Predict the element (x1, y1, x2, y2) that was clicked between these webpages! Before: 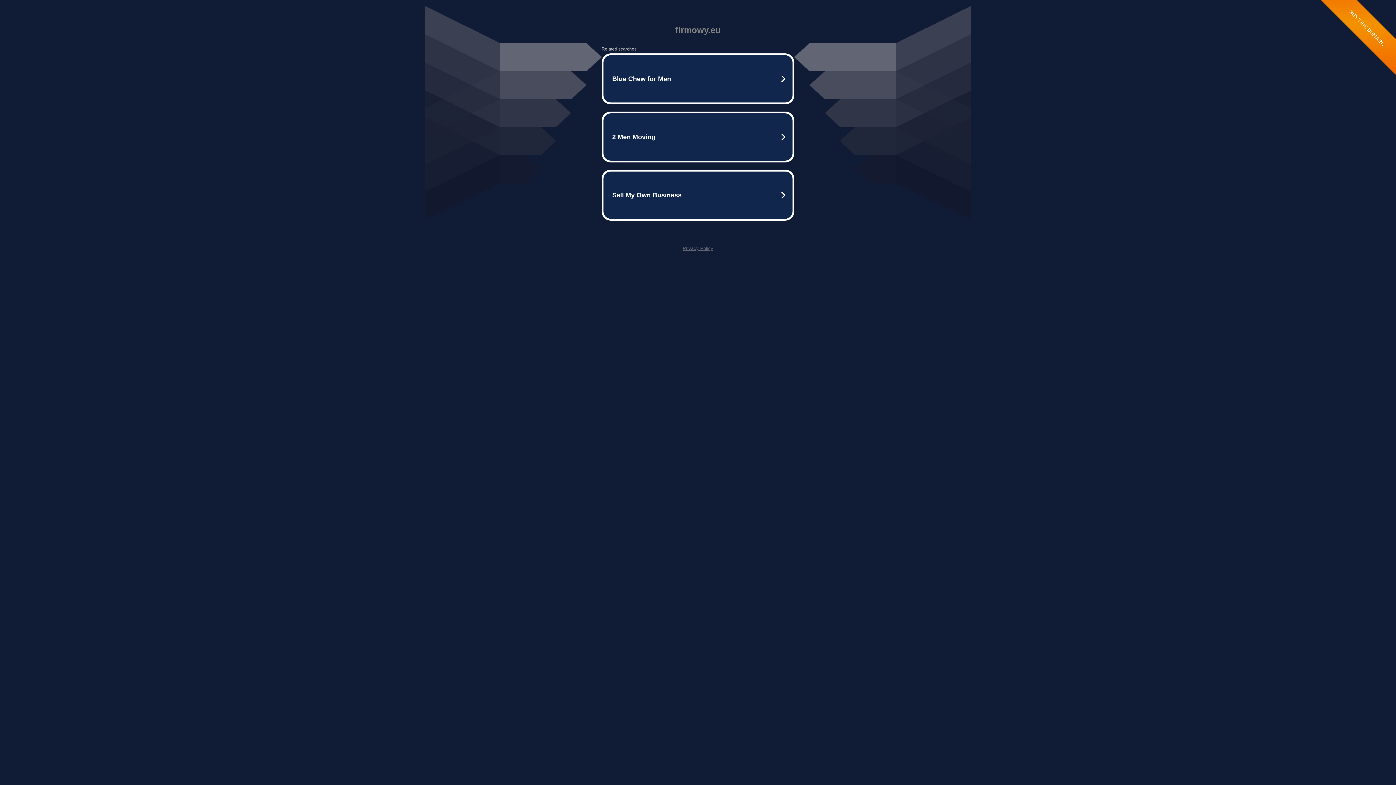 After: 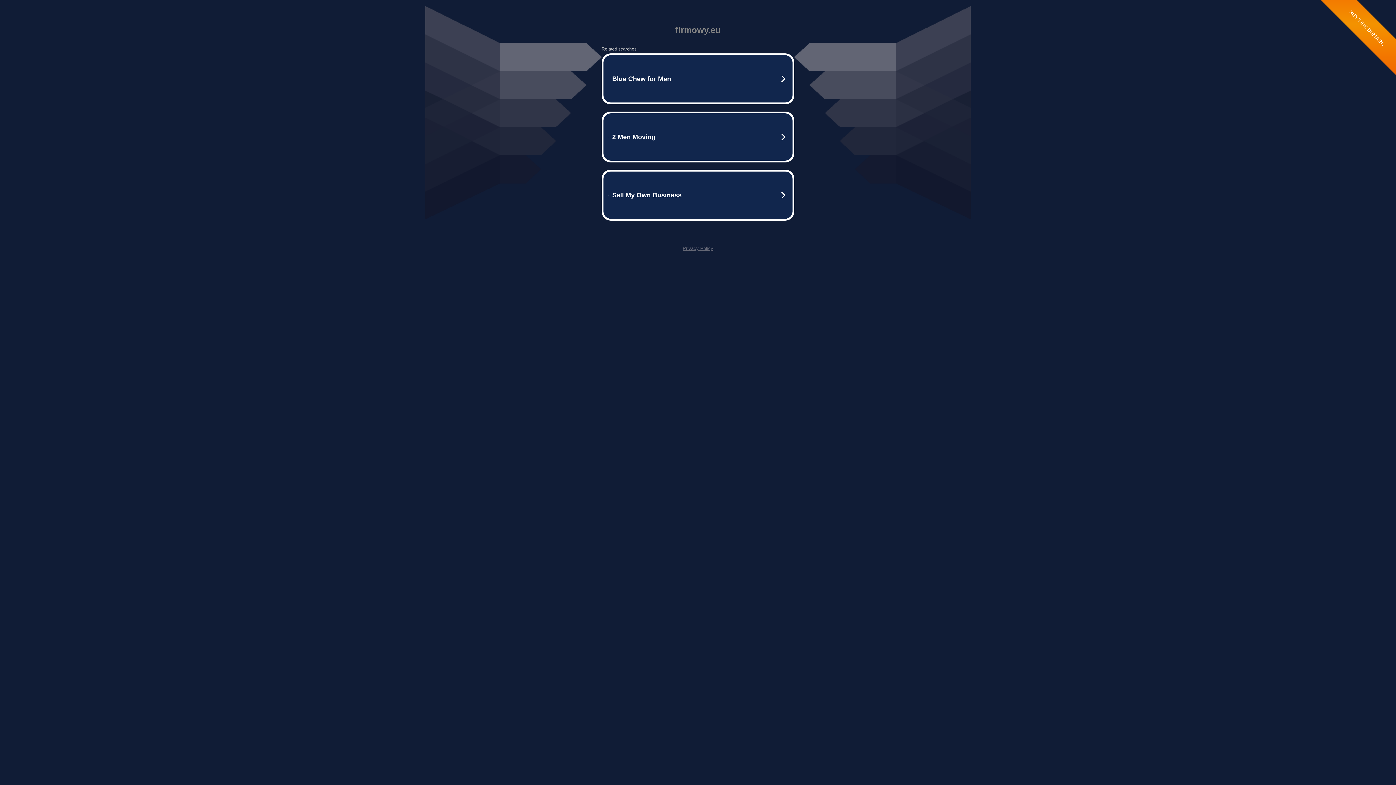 Action: bbox: (682, 245, 713, 251) label: Privacy Policy